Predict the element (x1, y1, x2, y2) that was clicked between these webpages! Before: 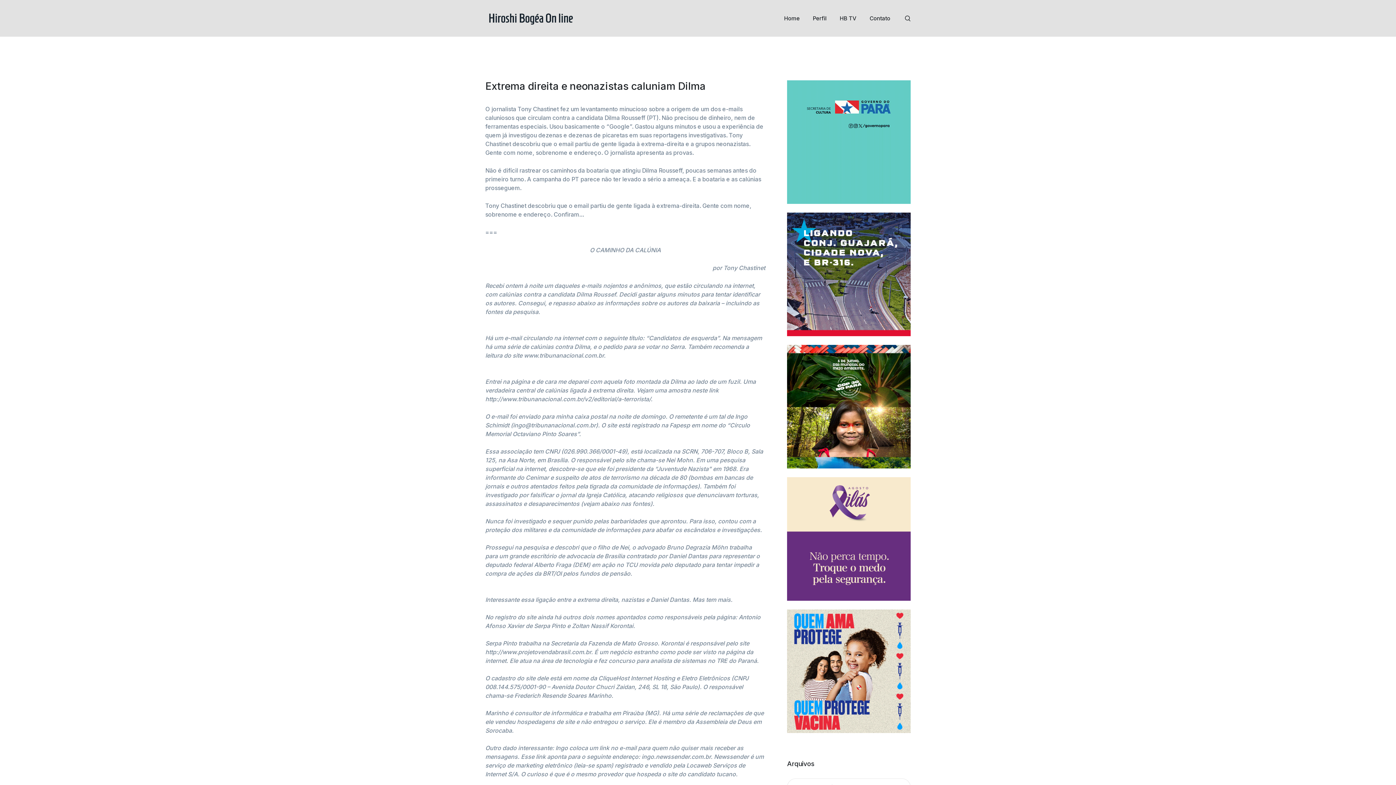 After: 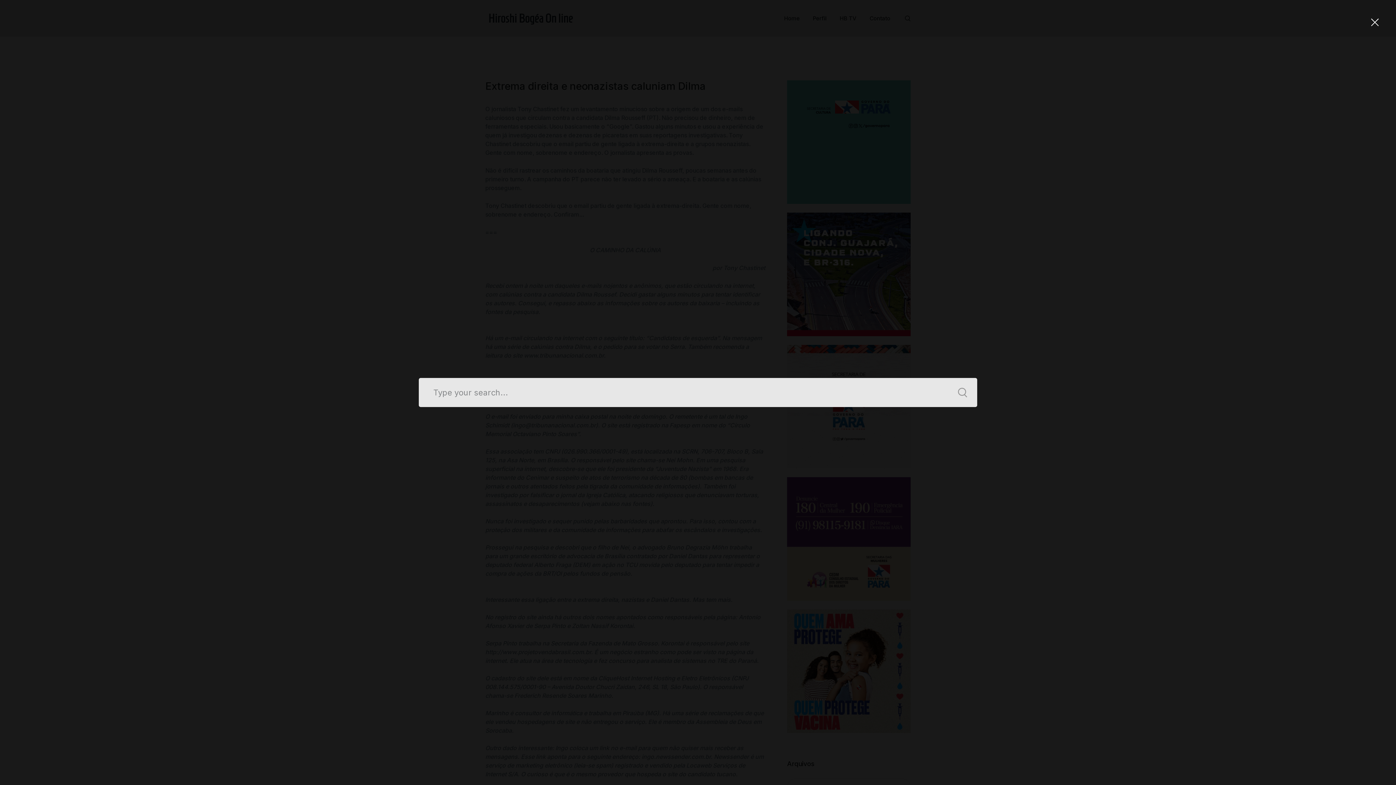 Action: bbox: (905, 15, 910, 22)